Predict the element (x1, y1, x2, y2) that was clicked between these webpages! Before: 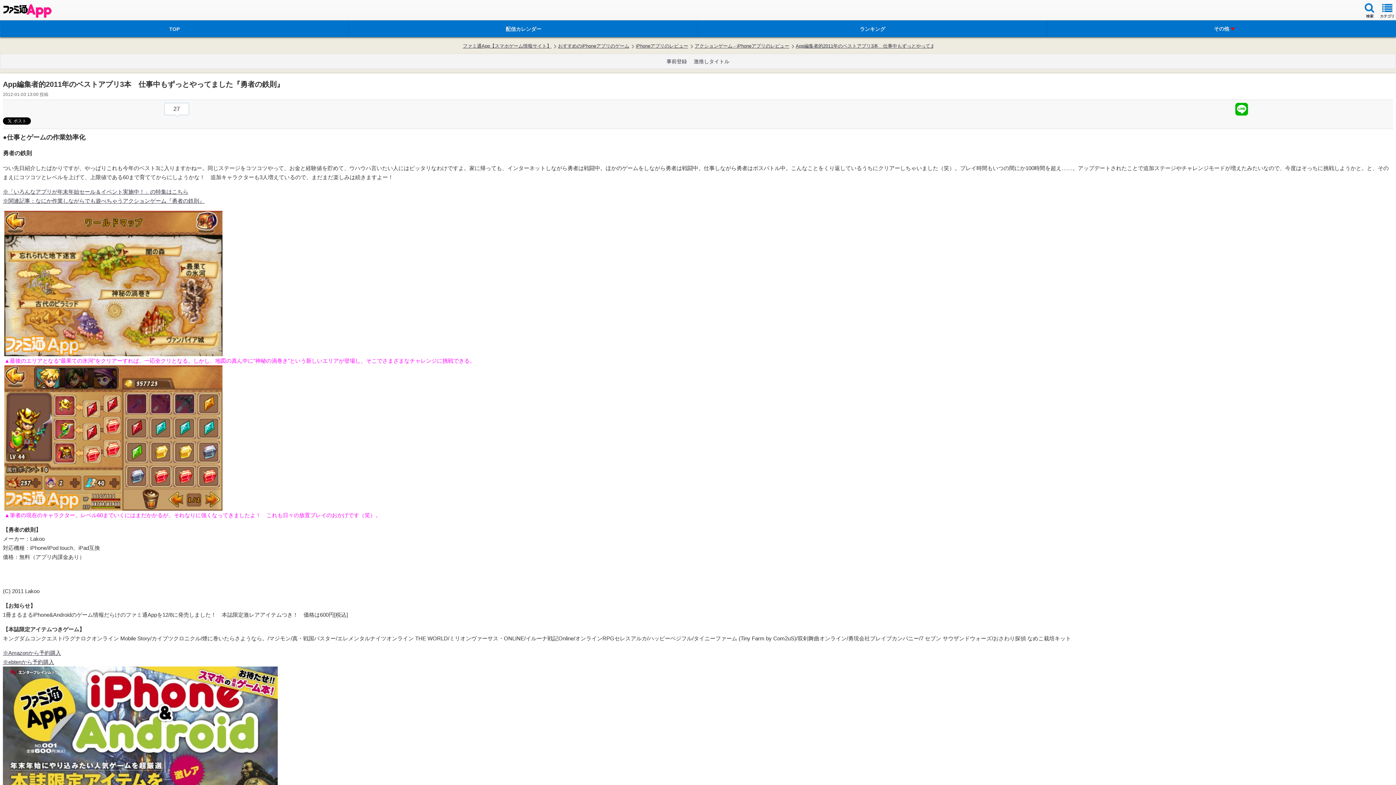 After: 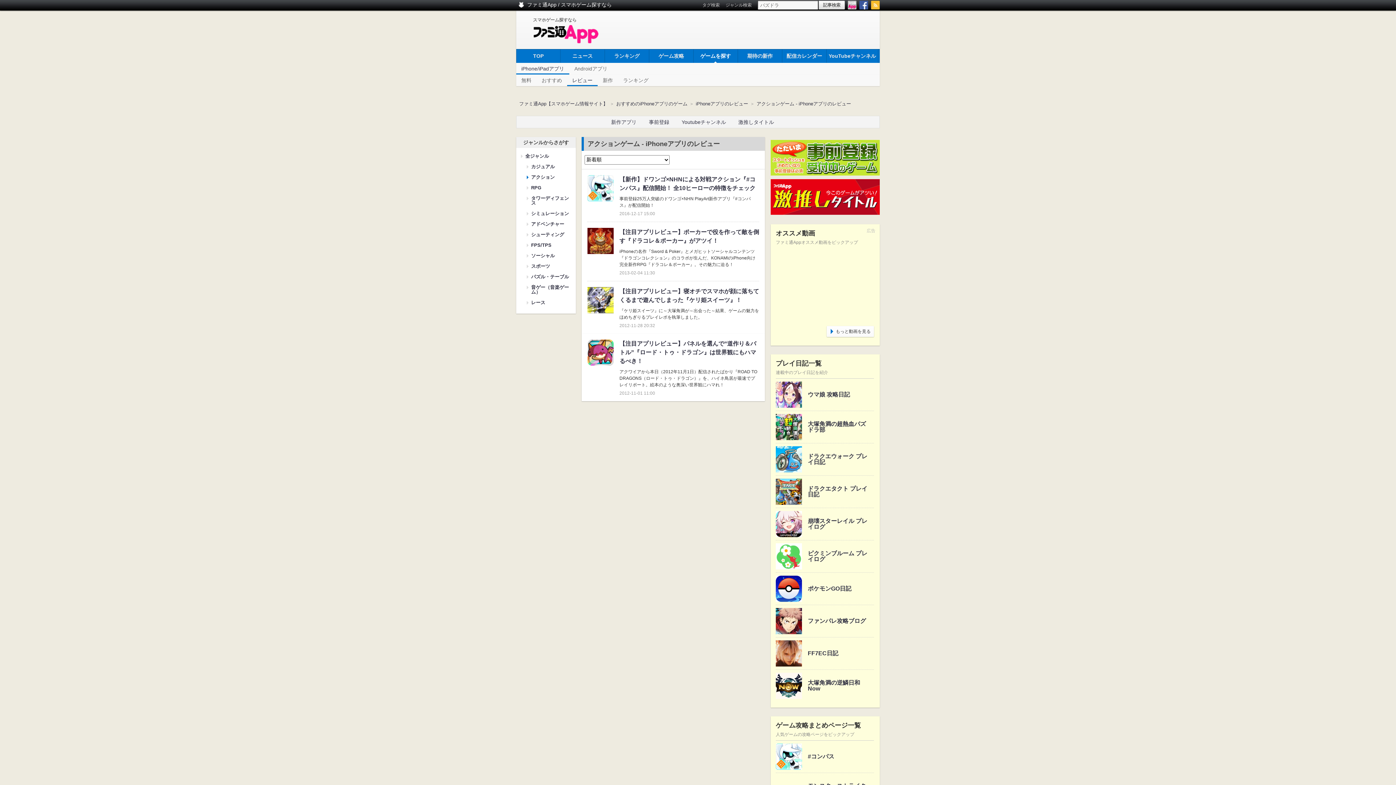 Action: label: アクションゲーム - iPhoneアプリのレビュー bbox: (694, 42, 789, 49)